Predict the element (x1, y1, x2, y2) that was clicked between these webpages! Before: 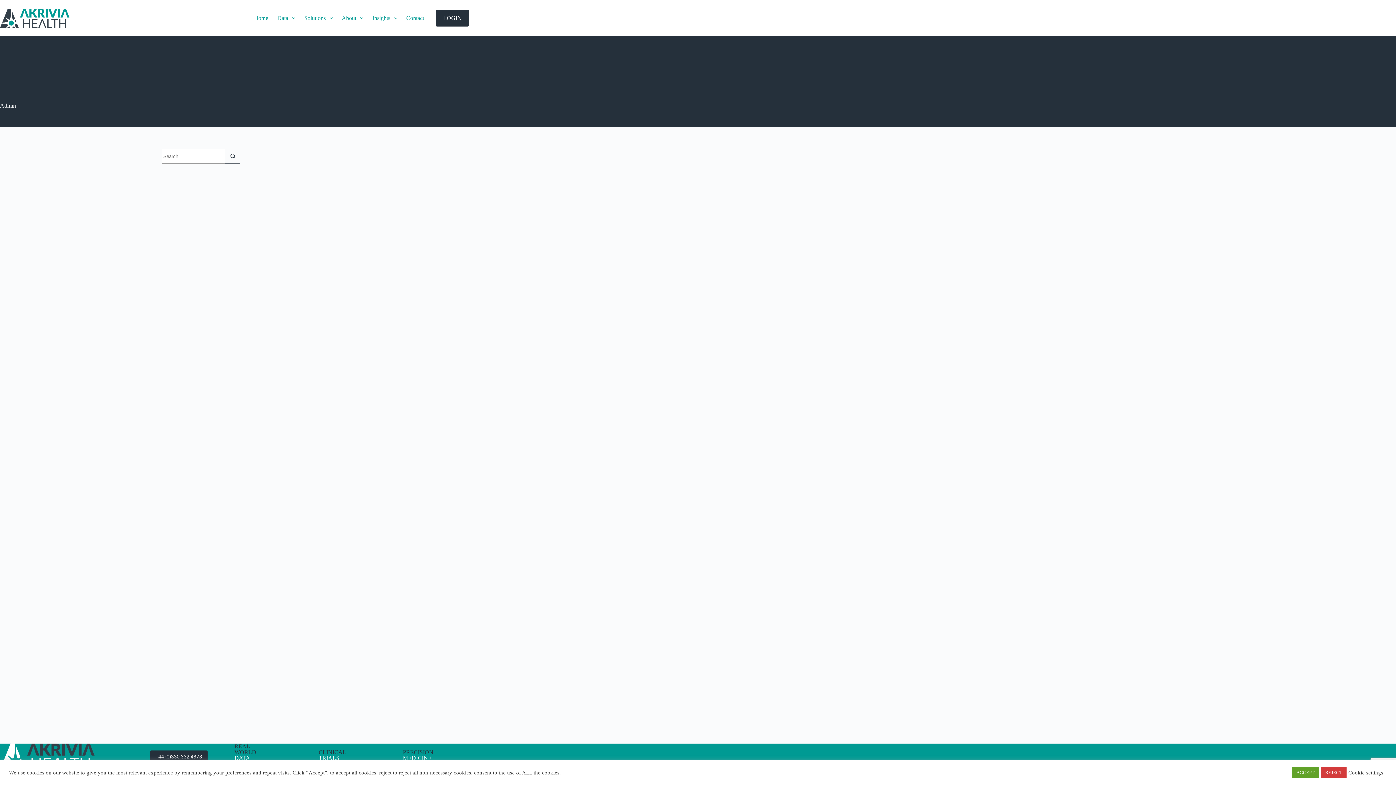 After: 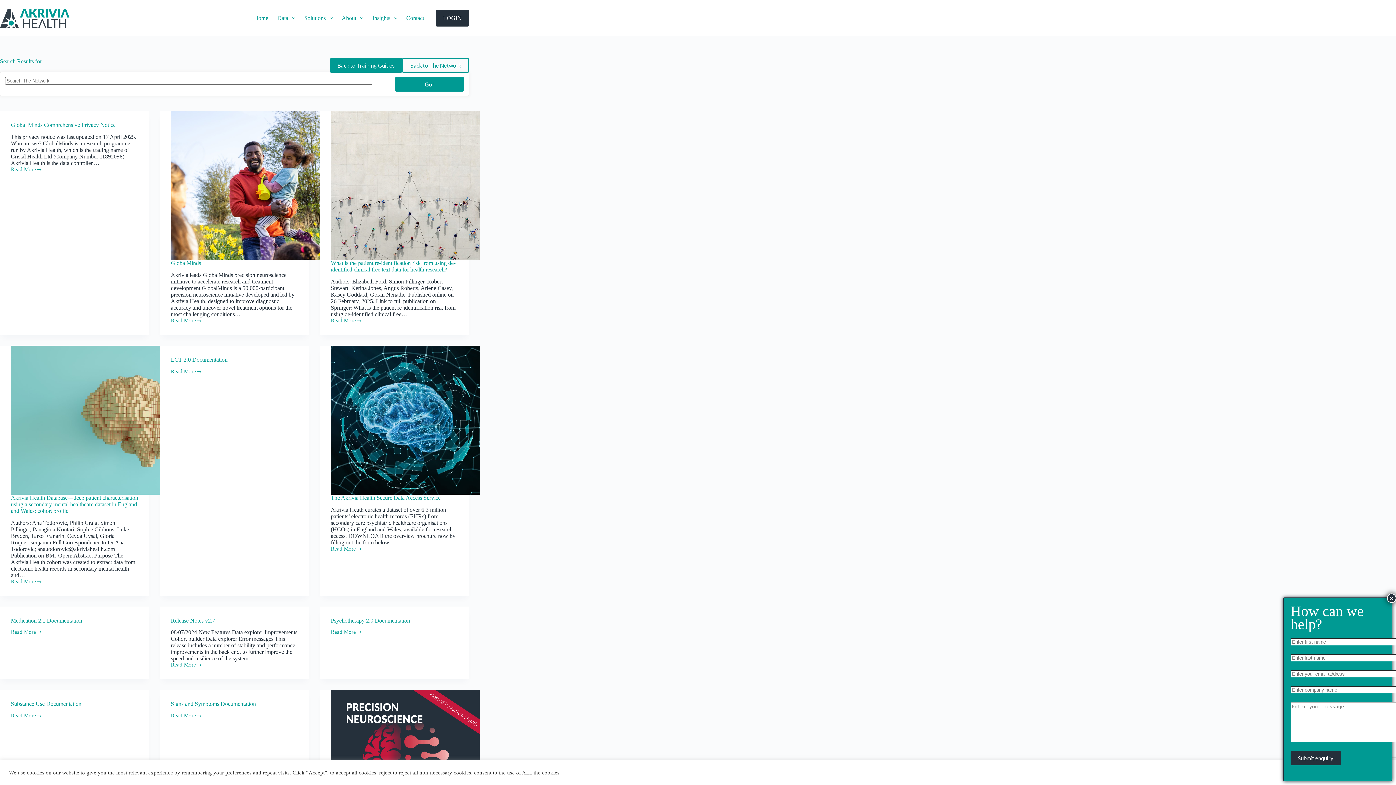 Action: label: Search button bbox: (225, 149, 240, 163)